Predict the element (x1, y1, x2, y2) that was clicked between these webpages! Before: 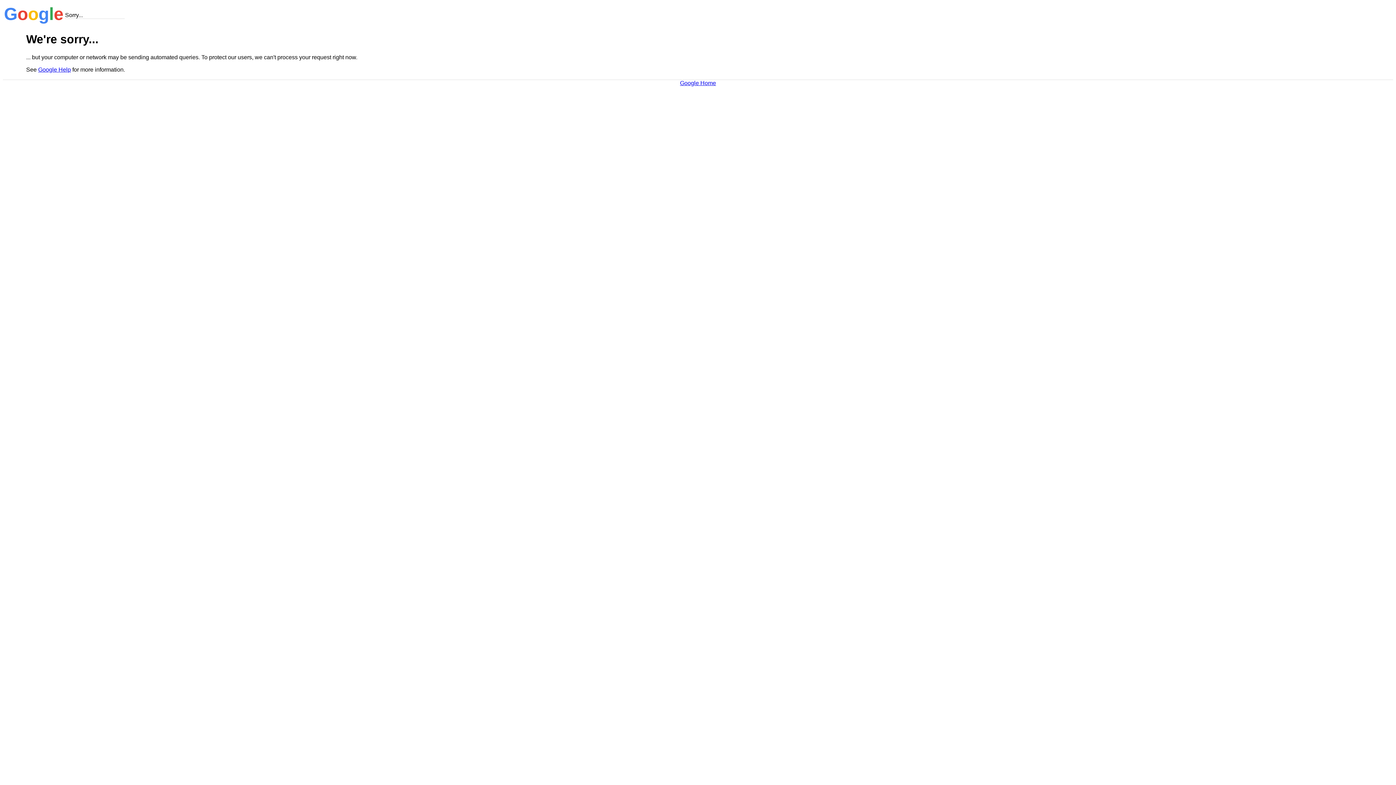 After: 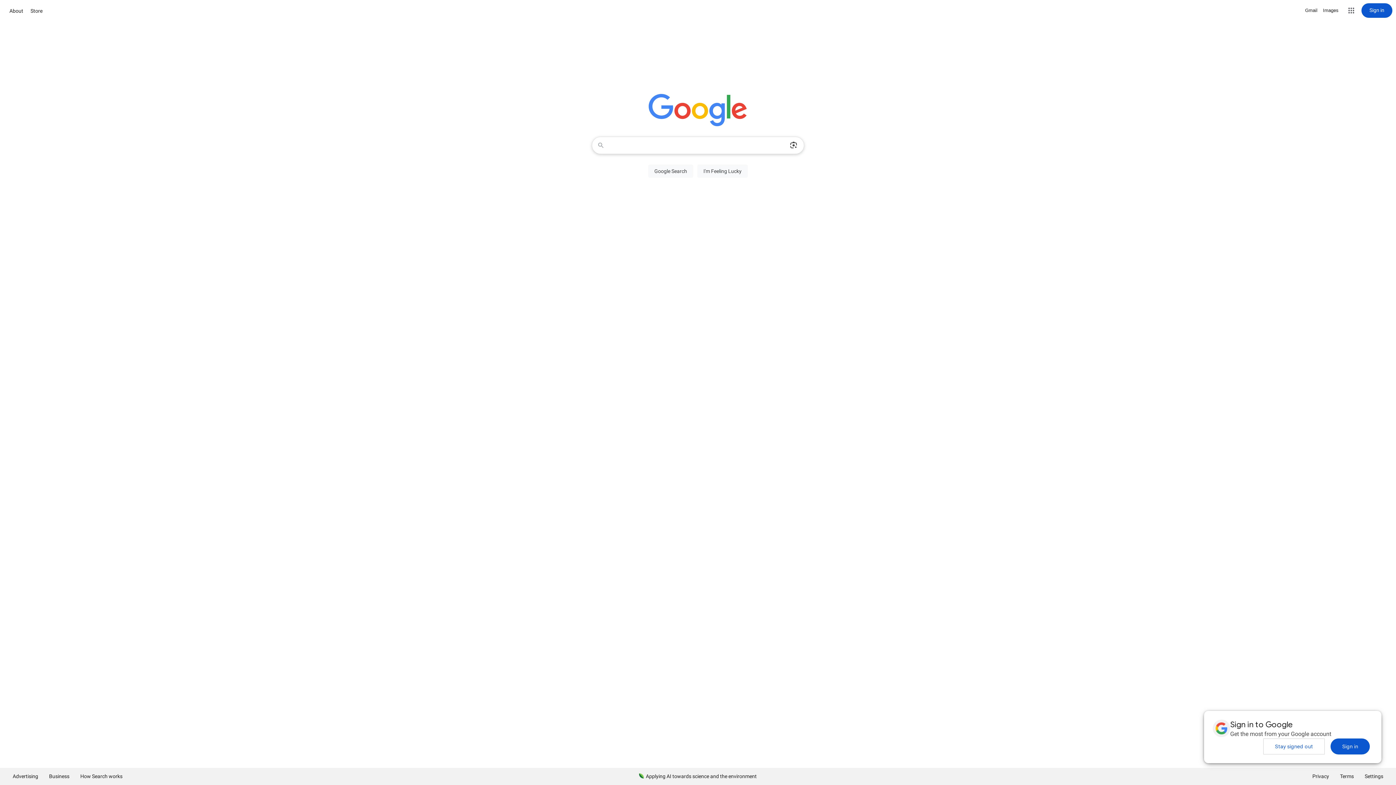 Action: label: Google Home bbox: (680, 79, 716, 86)